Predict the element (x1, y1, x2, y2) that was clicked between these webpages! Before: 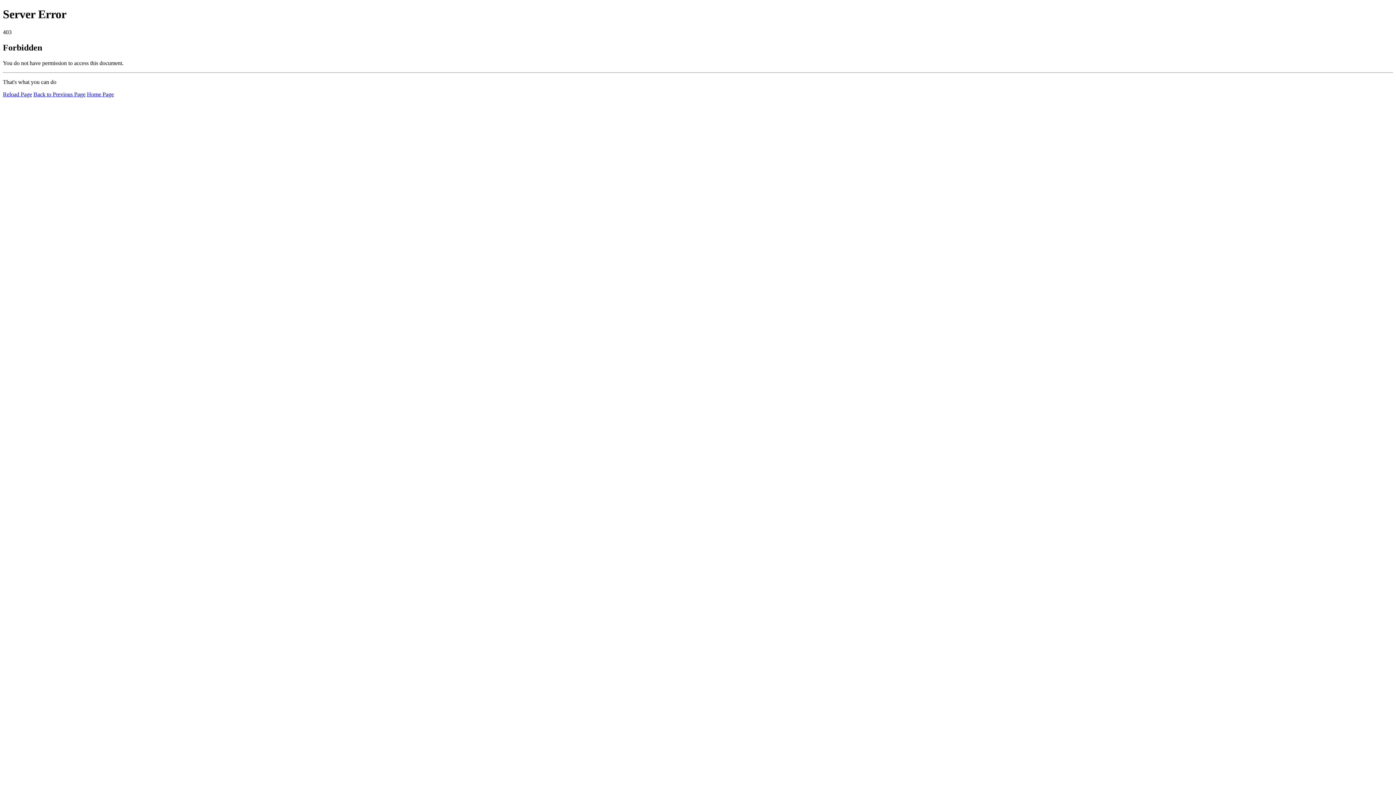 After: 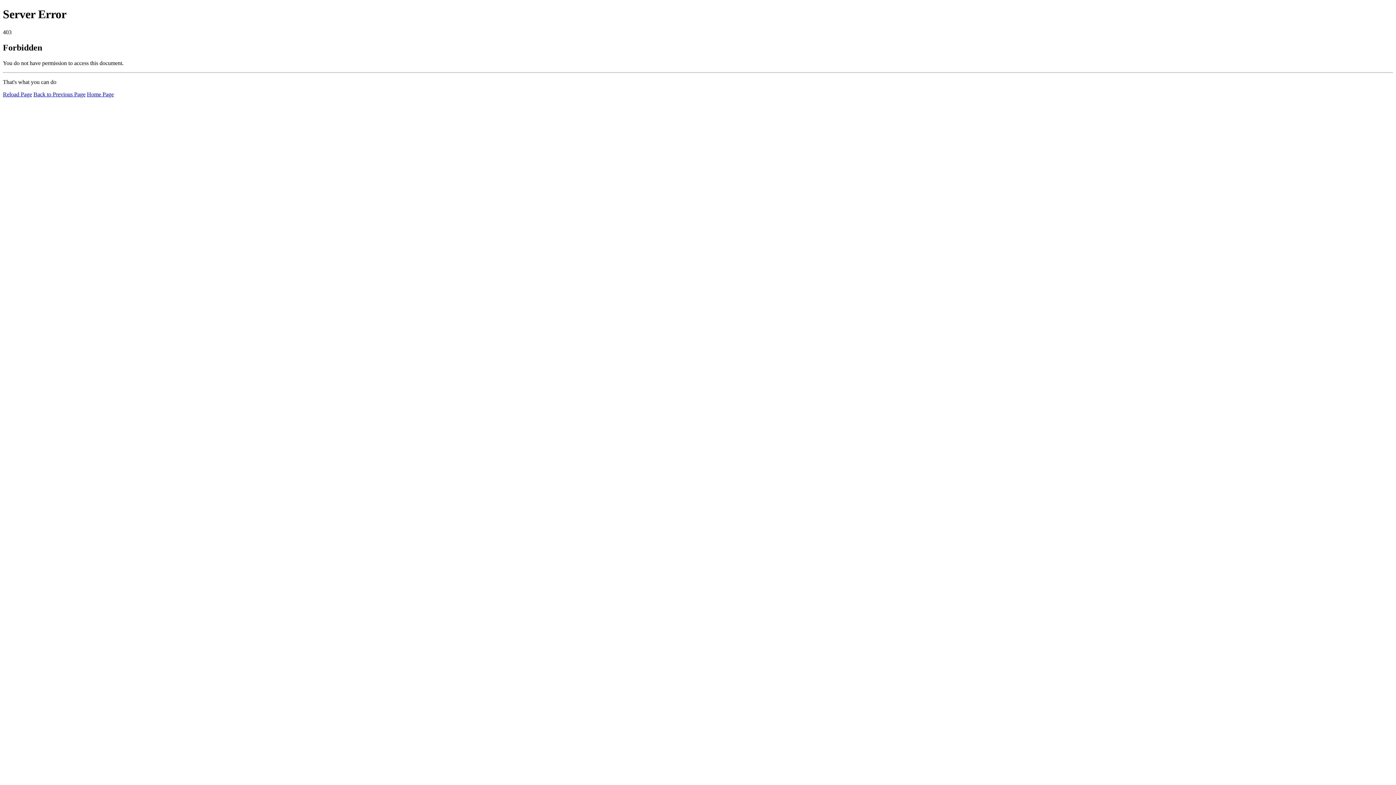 Action: bbox: (2, 91, 32, 97) label: Reload Page